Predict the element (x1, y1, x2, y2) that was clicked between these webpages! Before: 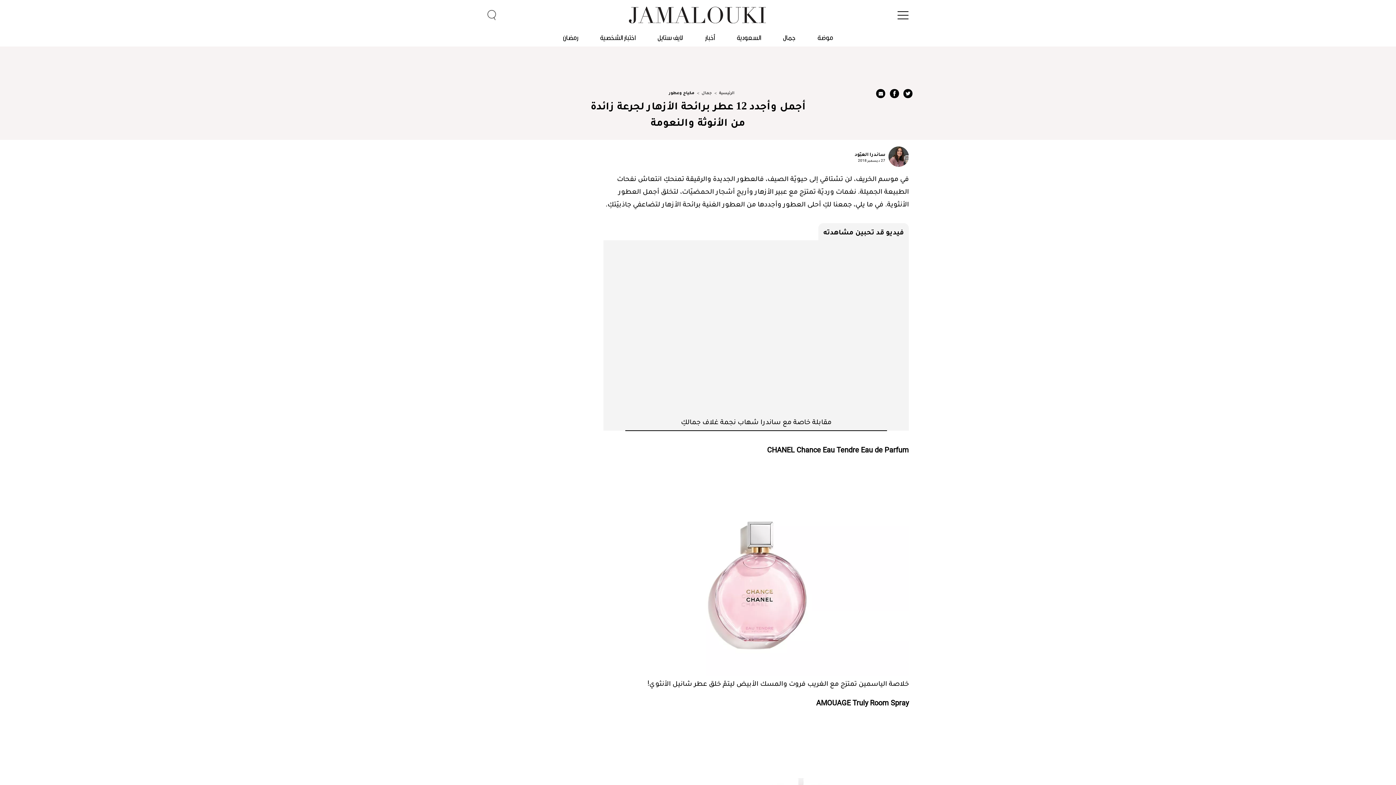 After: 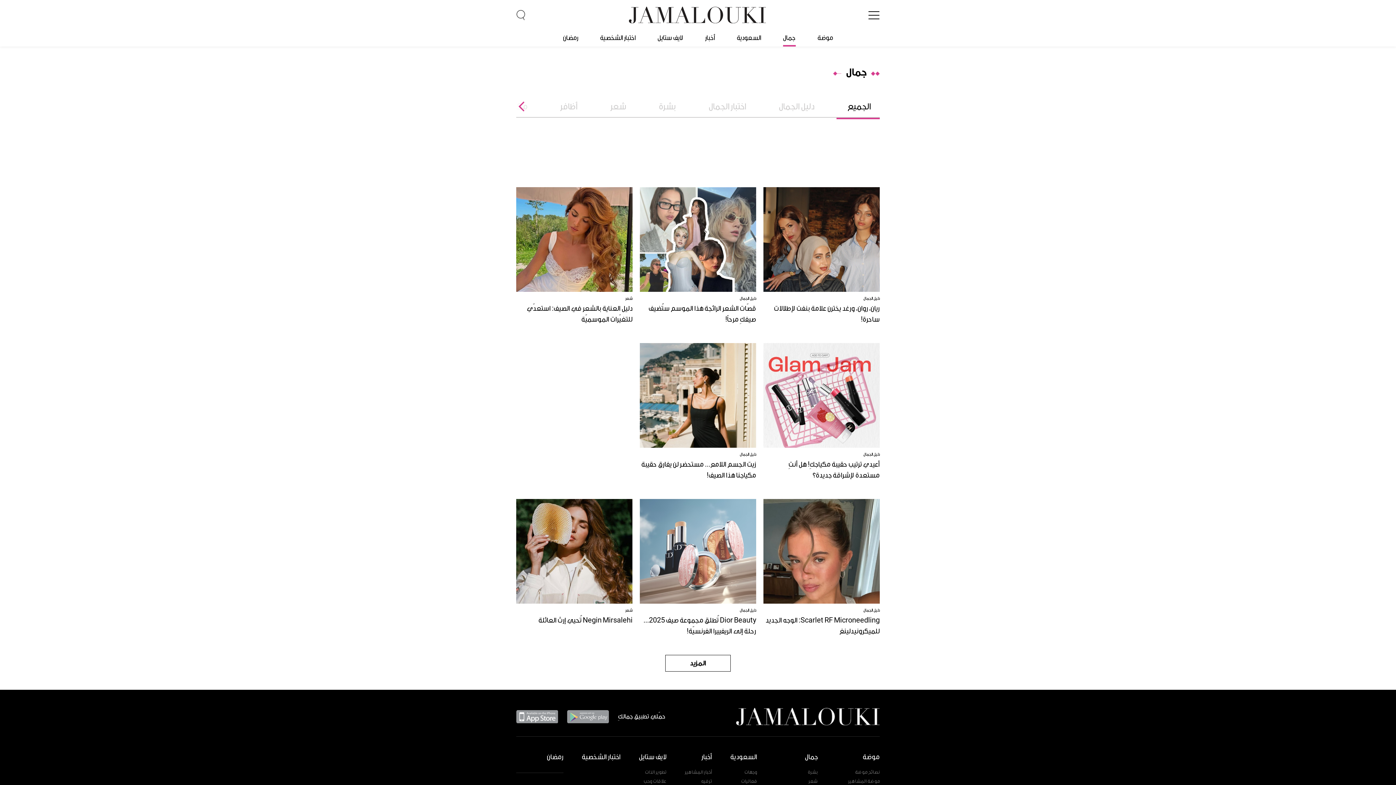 Action: label: جمال bbox: (783, 29, 795, 46)